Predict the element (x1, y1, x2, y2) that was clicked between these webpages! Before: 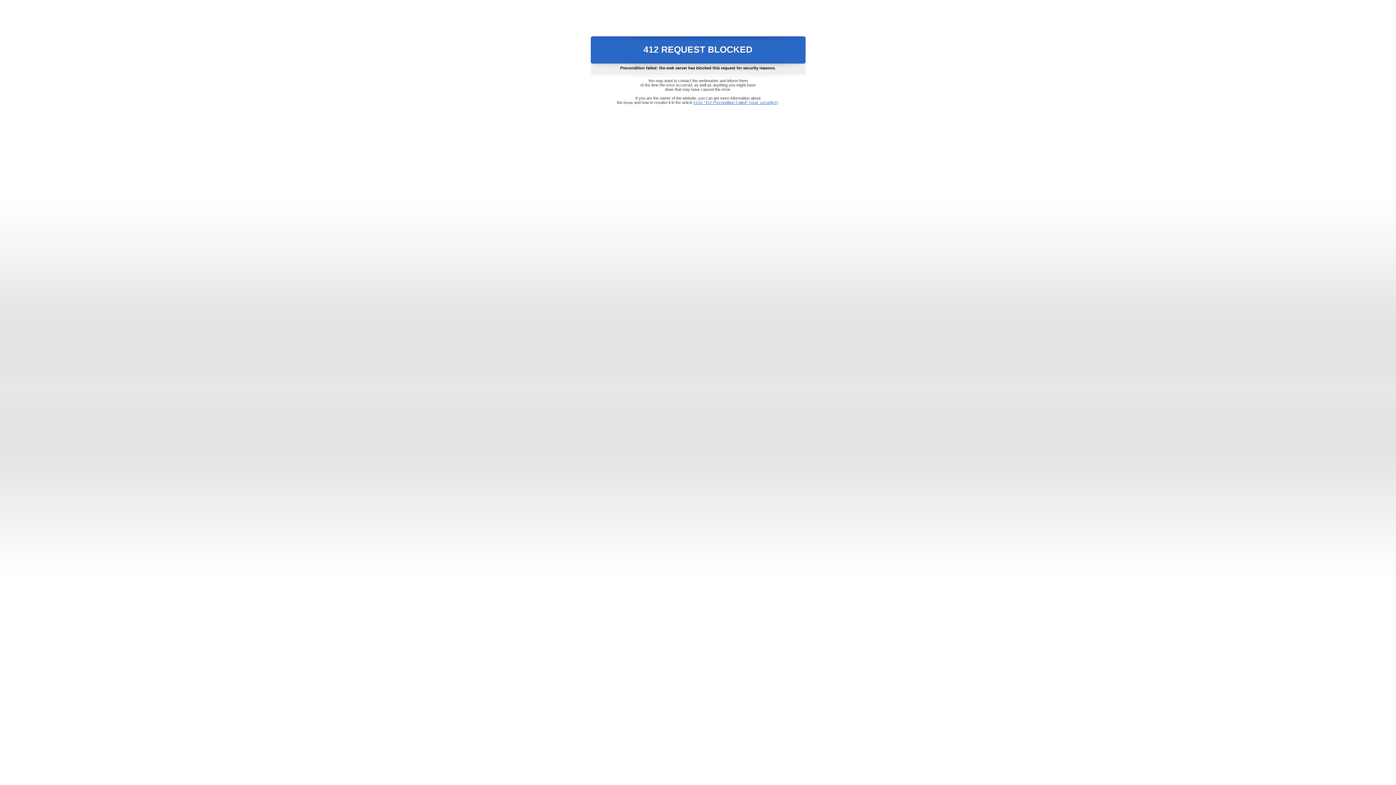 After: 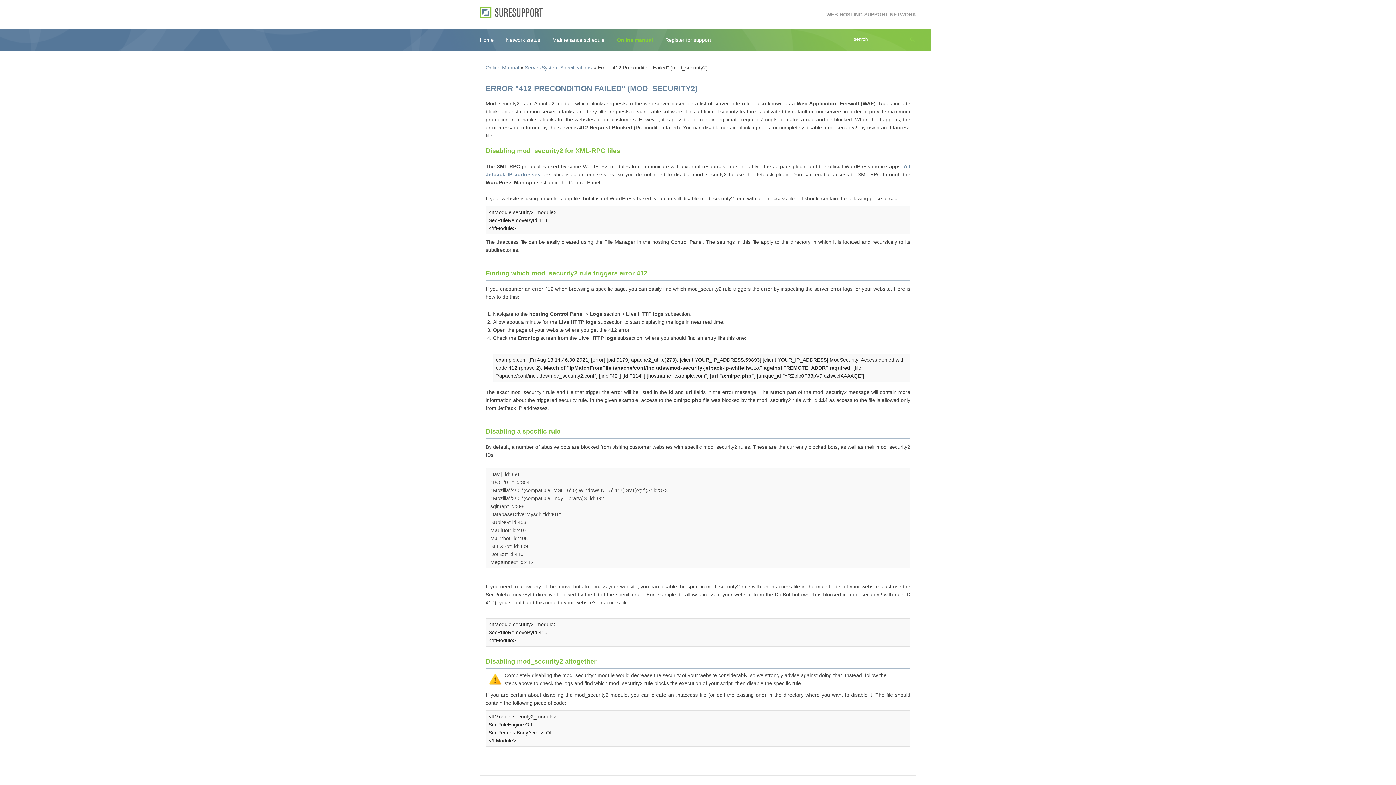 Action: label: Error "412 Precondition Failed" (mod_security2) bbox: (693, 100, 778, 104)